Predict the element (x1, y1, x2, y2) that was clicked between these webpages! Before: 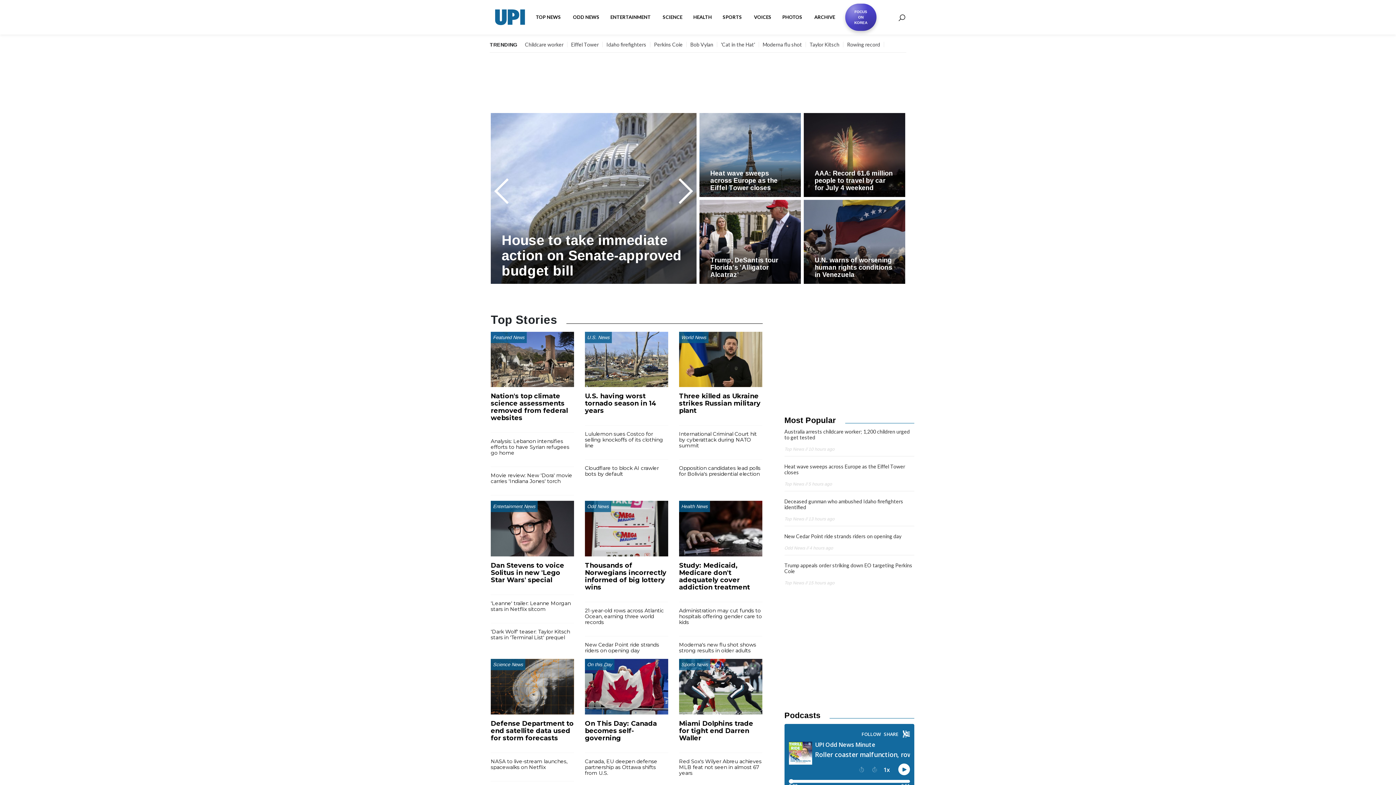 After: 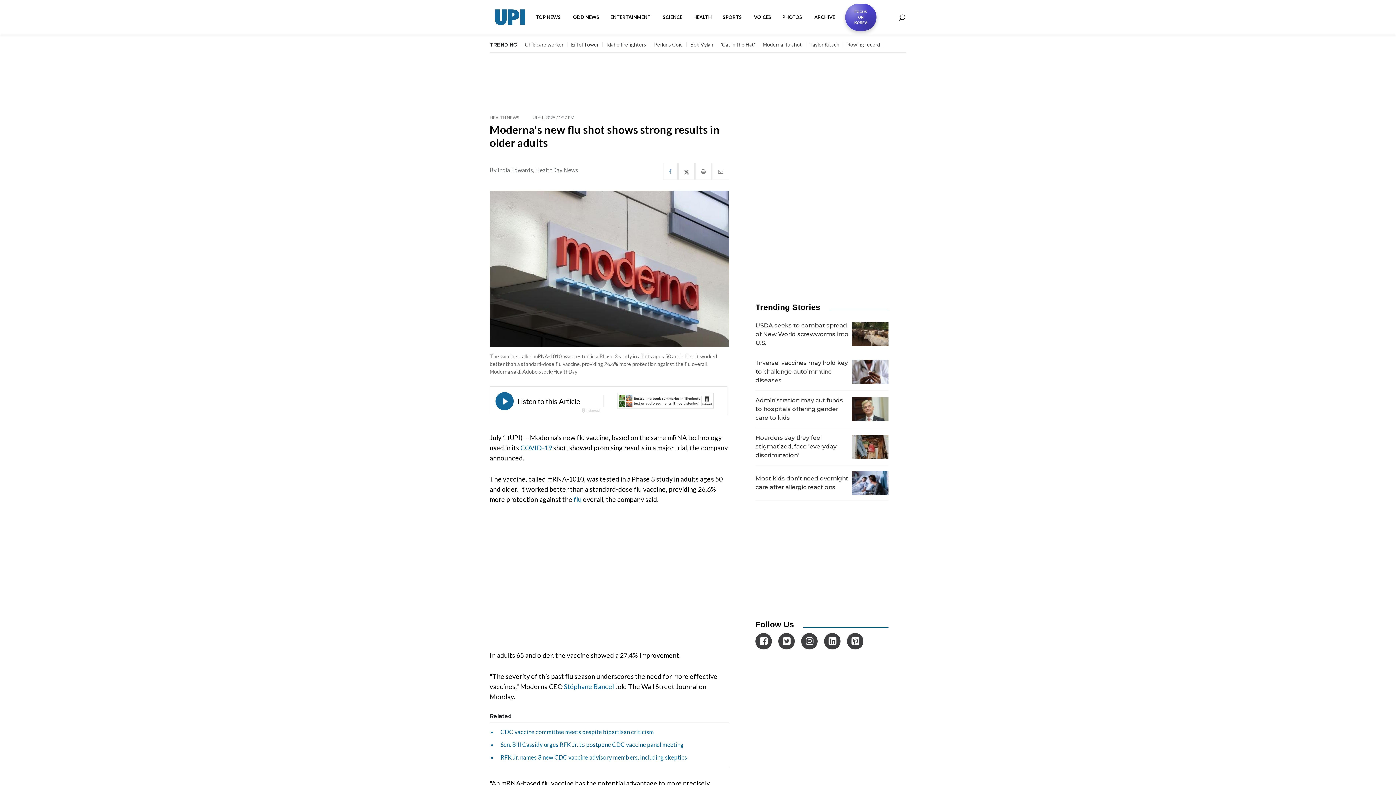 Action: label: Moderna flu shot bbox: (762, 41, 802, 47)